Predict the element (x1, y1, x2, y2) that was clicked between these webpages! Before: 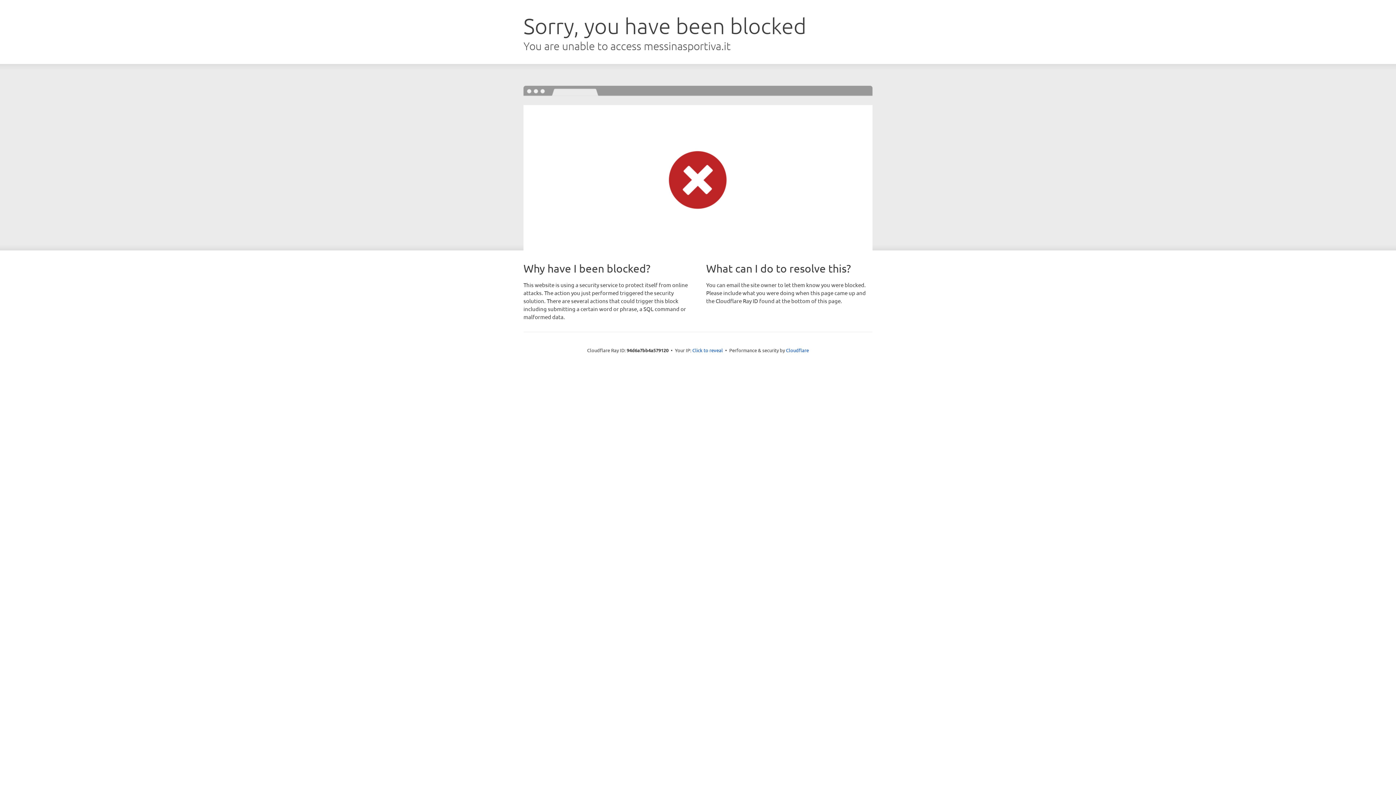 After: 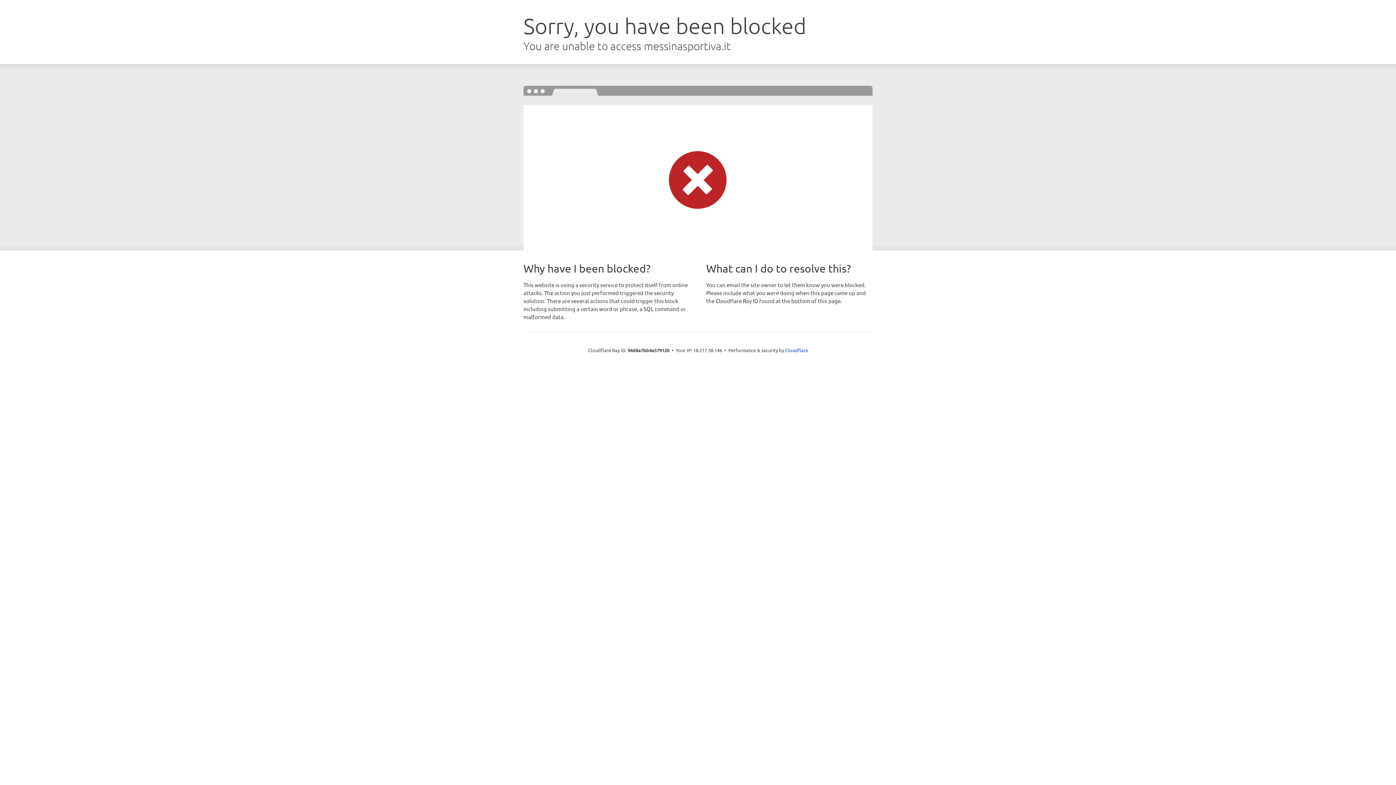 Action: label: Click to reveal bbox: (692, 346, 723, 353)